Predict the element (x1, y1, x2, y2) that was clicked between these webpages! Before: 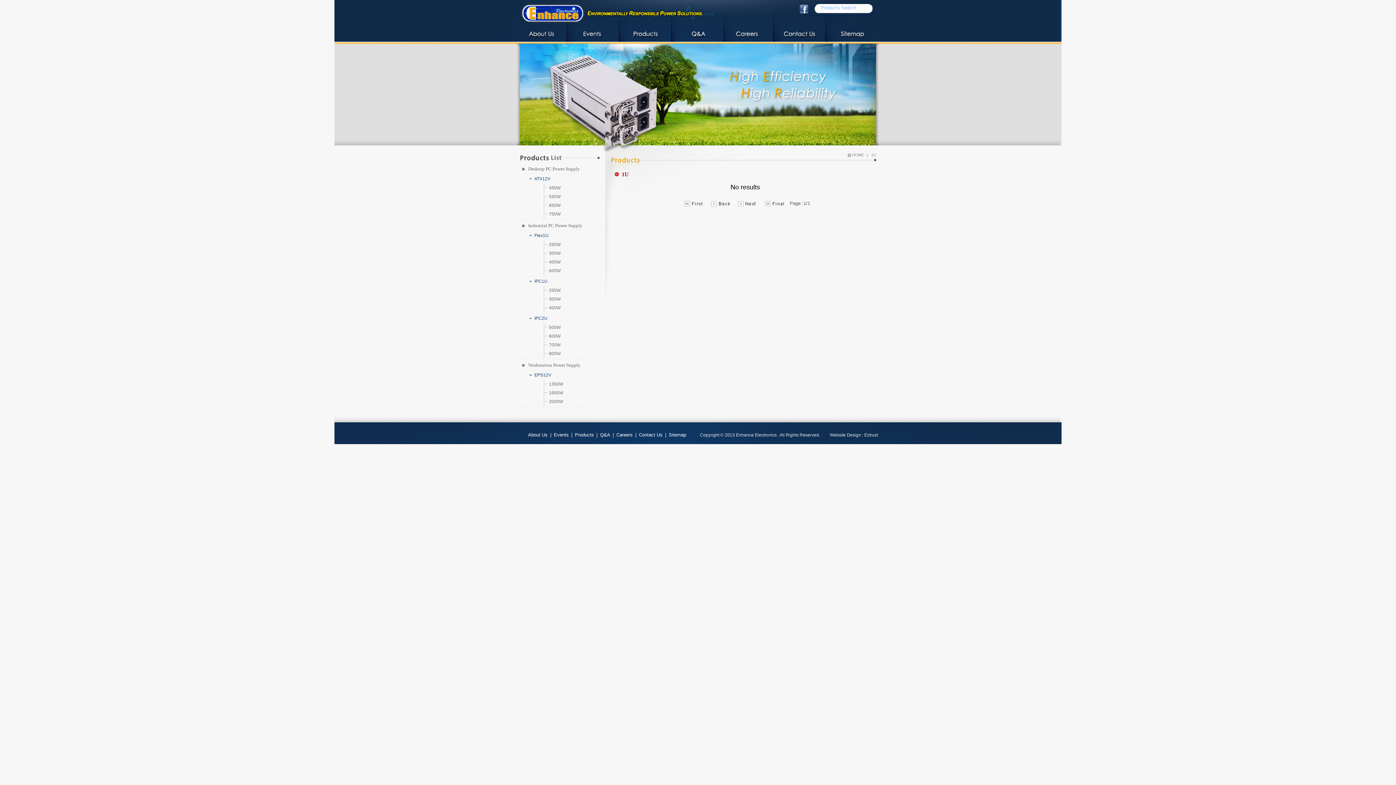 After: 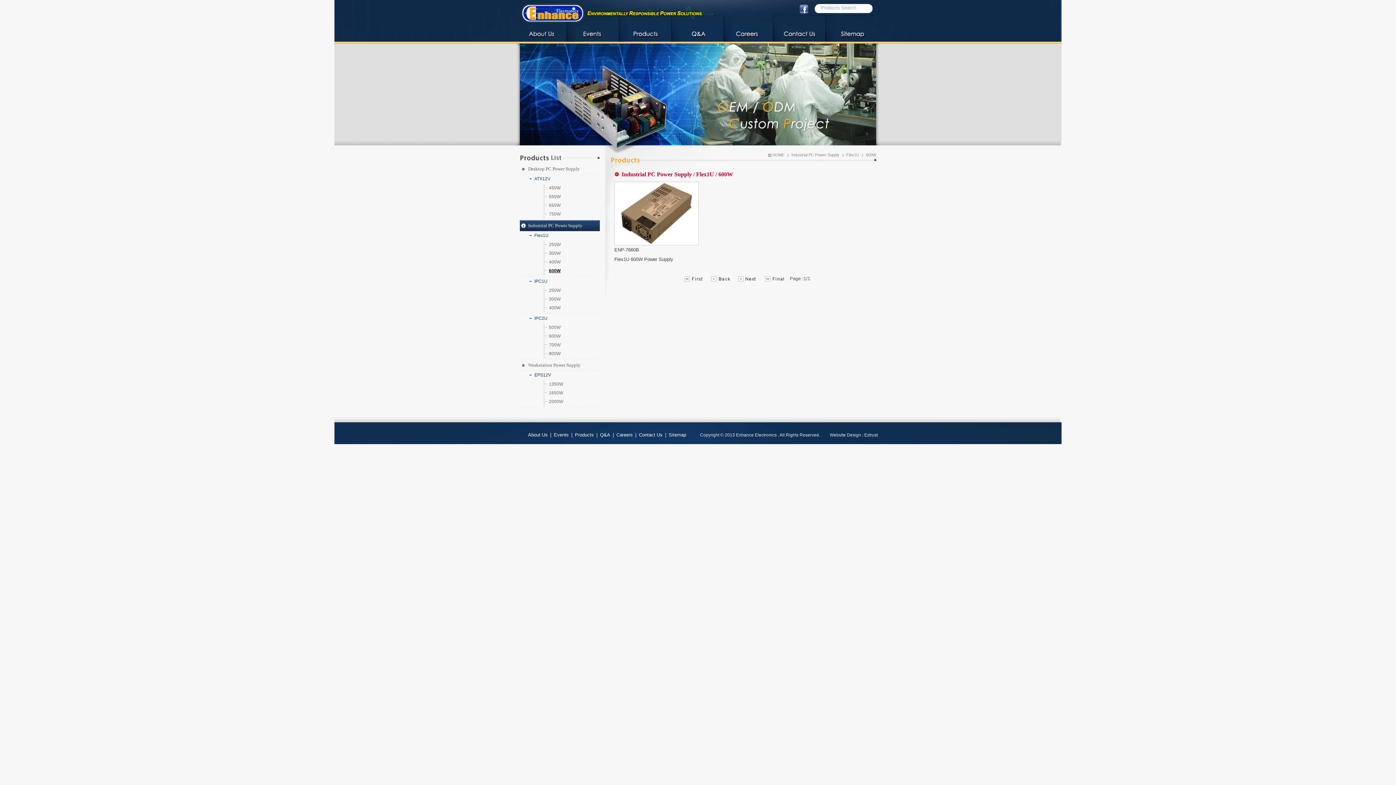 Action: label: 600W bbox: (543, 266, 600, 275)